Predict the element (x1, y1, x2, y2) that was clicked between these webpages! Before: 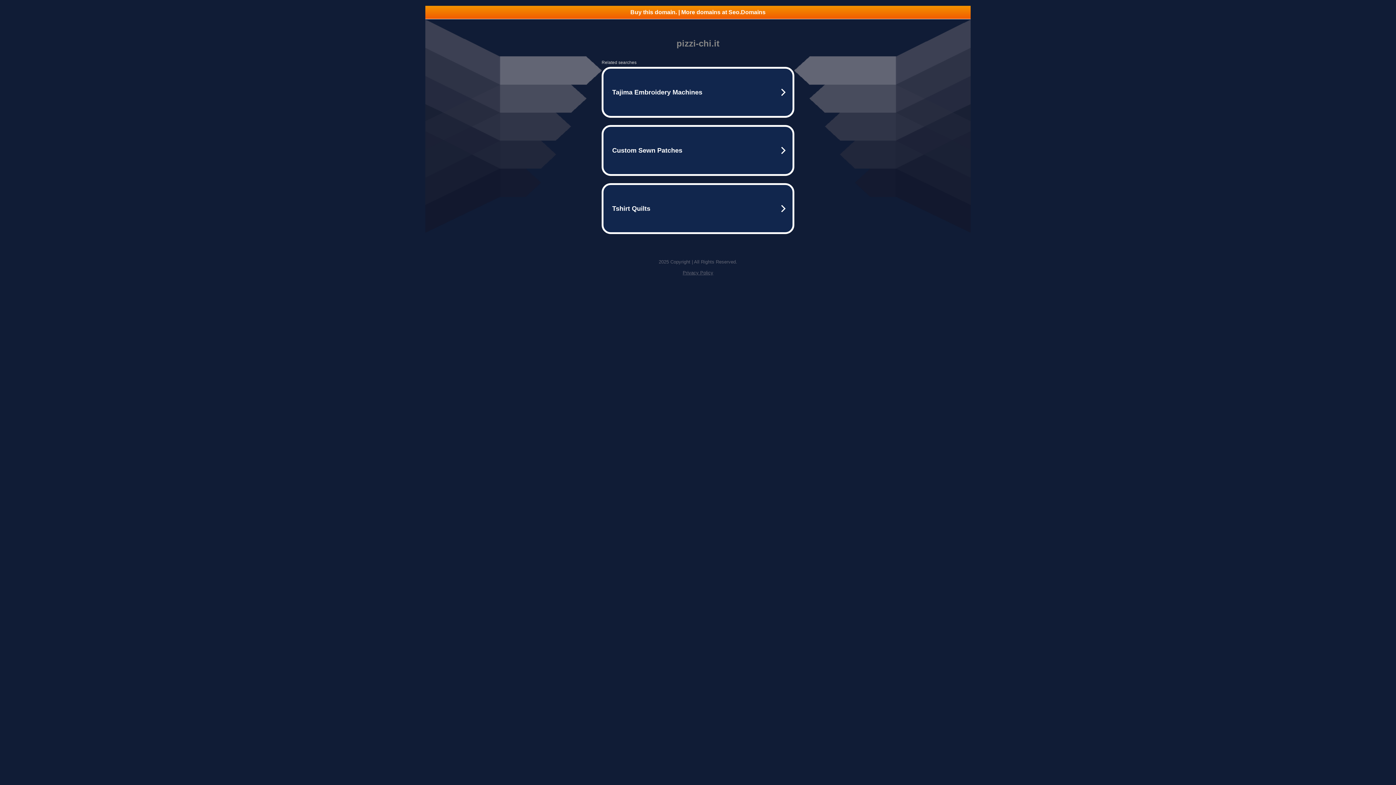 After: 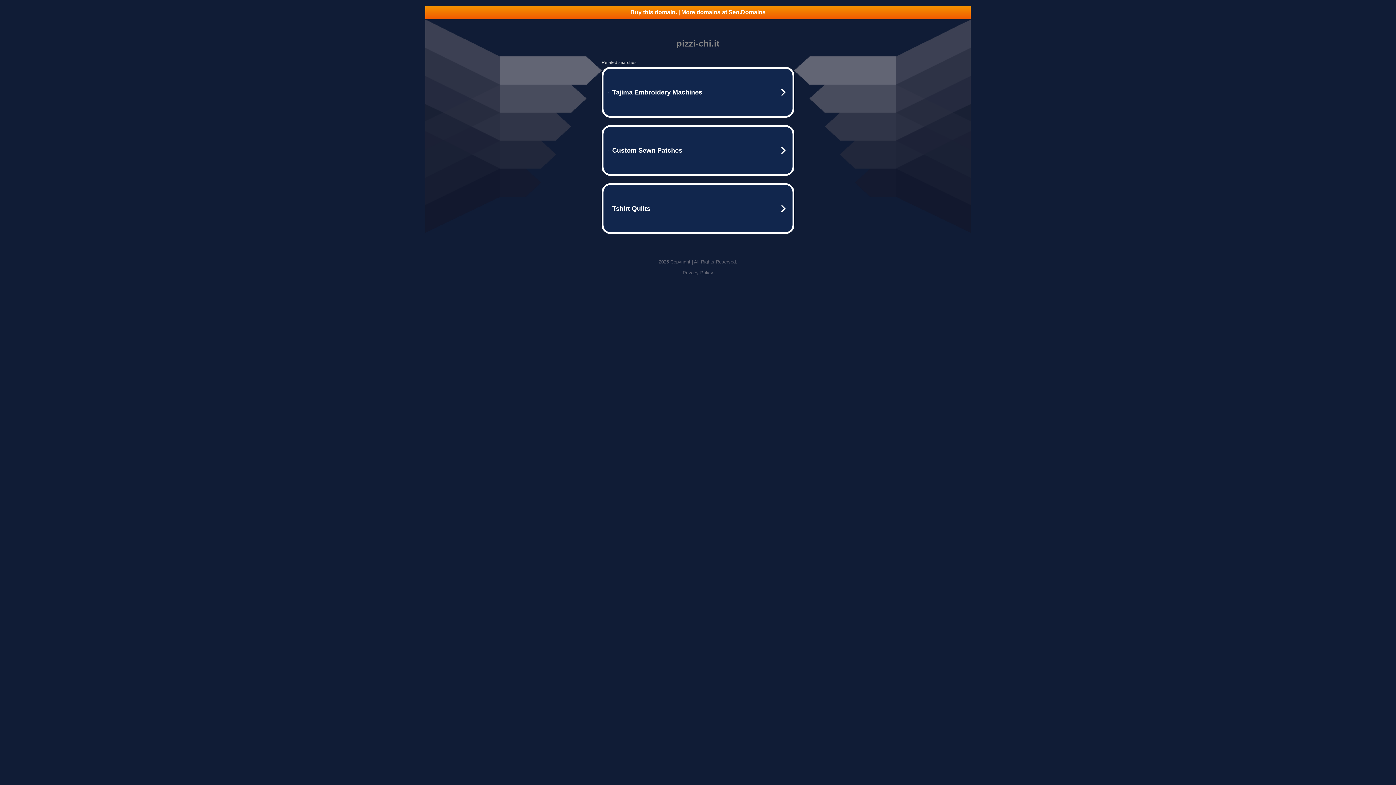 Action: bbox: (682, 270, 713, 275) label: Privacy Policy